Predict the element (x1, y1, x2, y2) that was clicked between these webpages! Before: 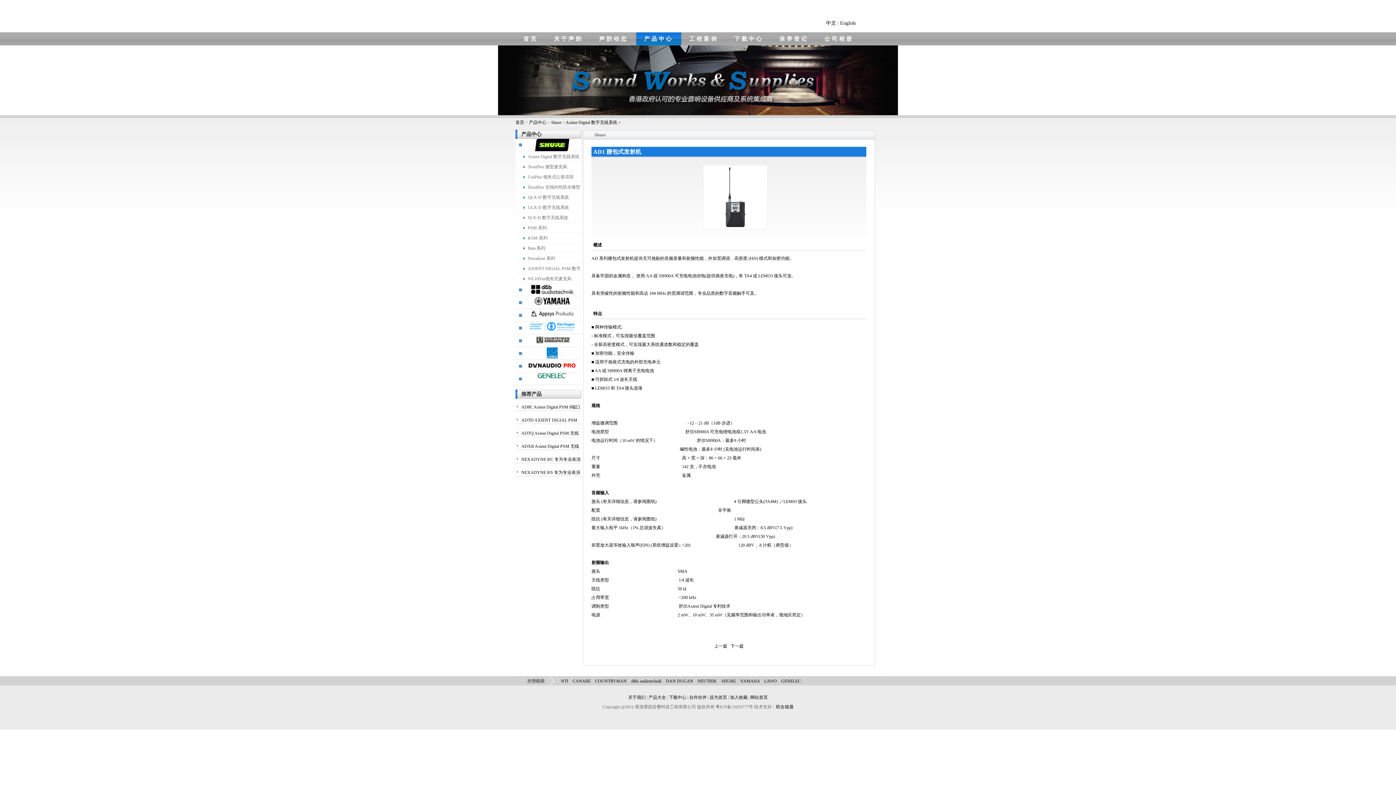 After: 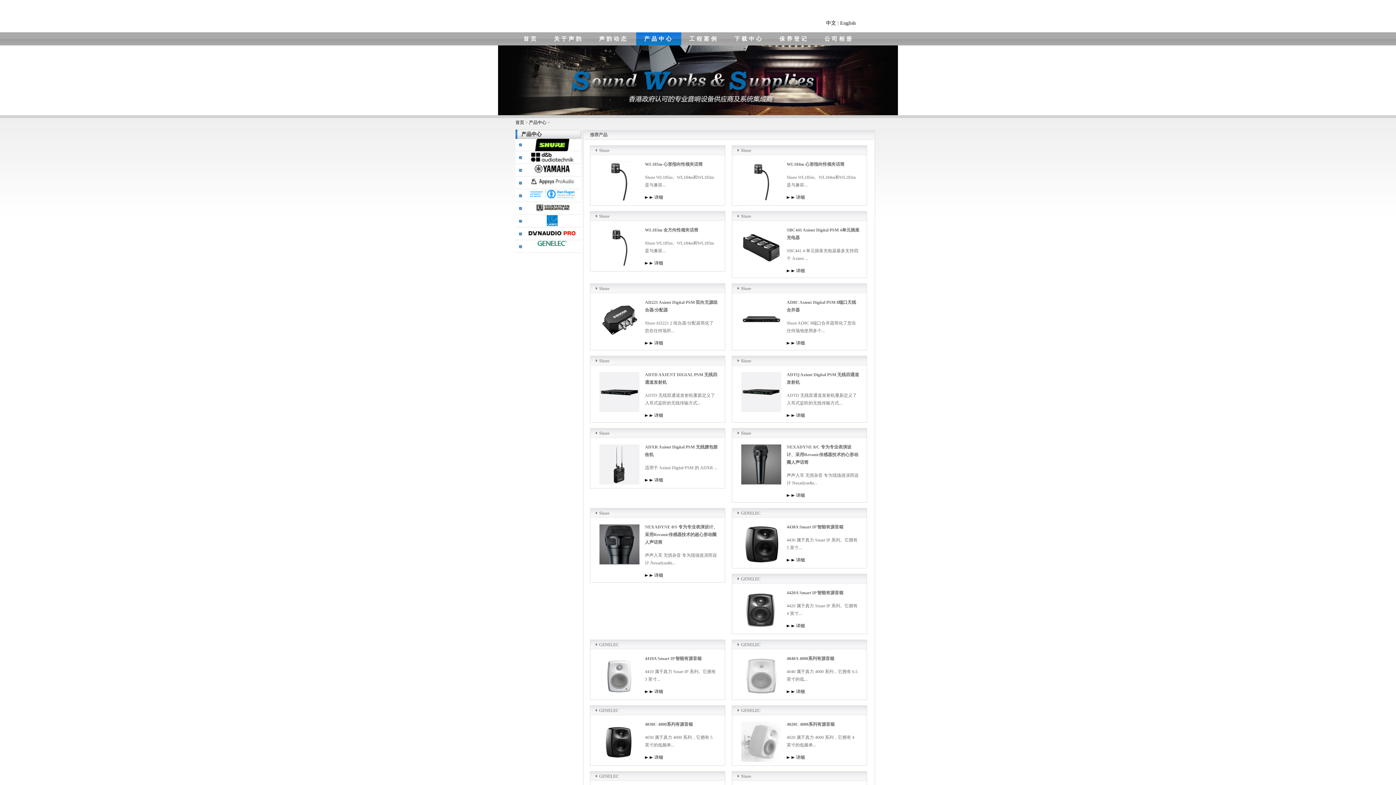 Action: bbox: (529, 120, 546, 125) label: 产品中心